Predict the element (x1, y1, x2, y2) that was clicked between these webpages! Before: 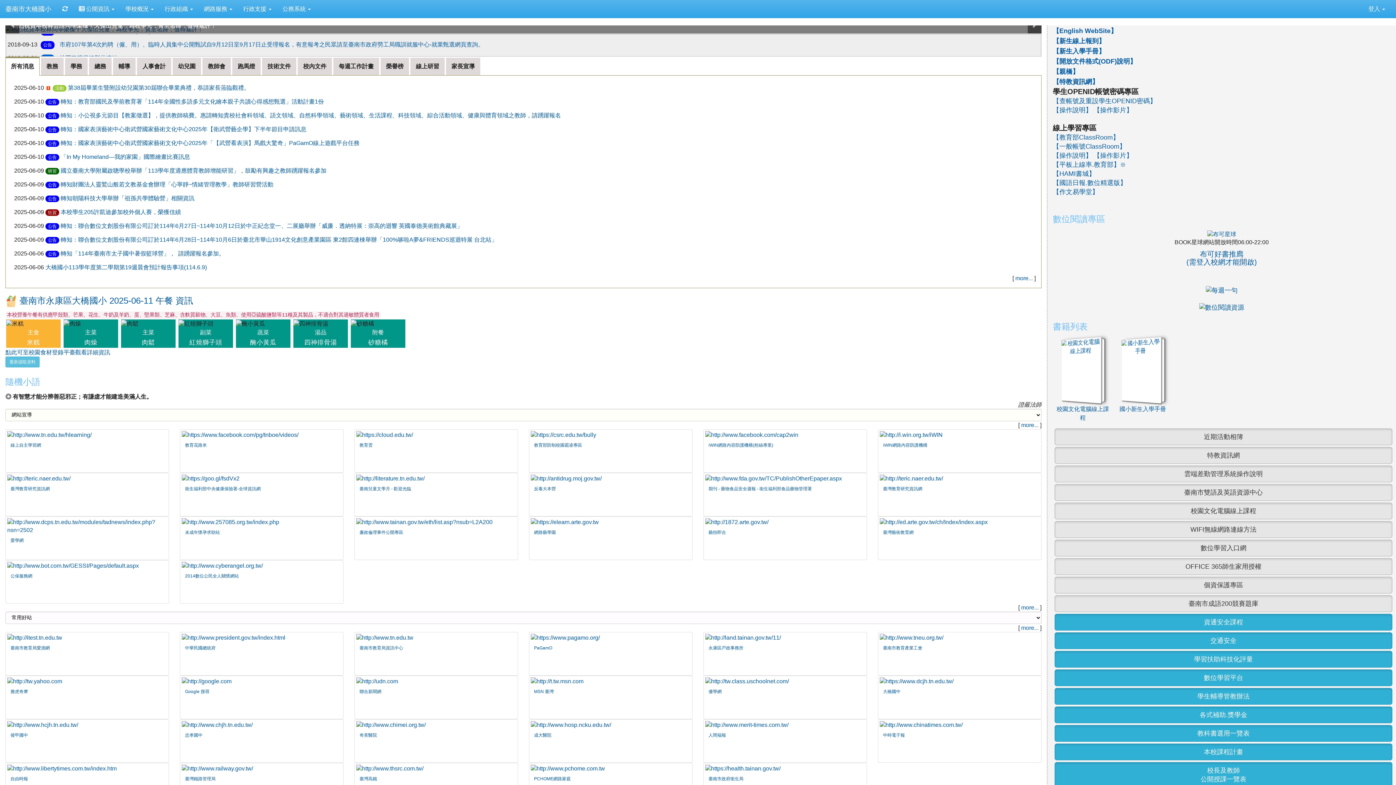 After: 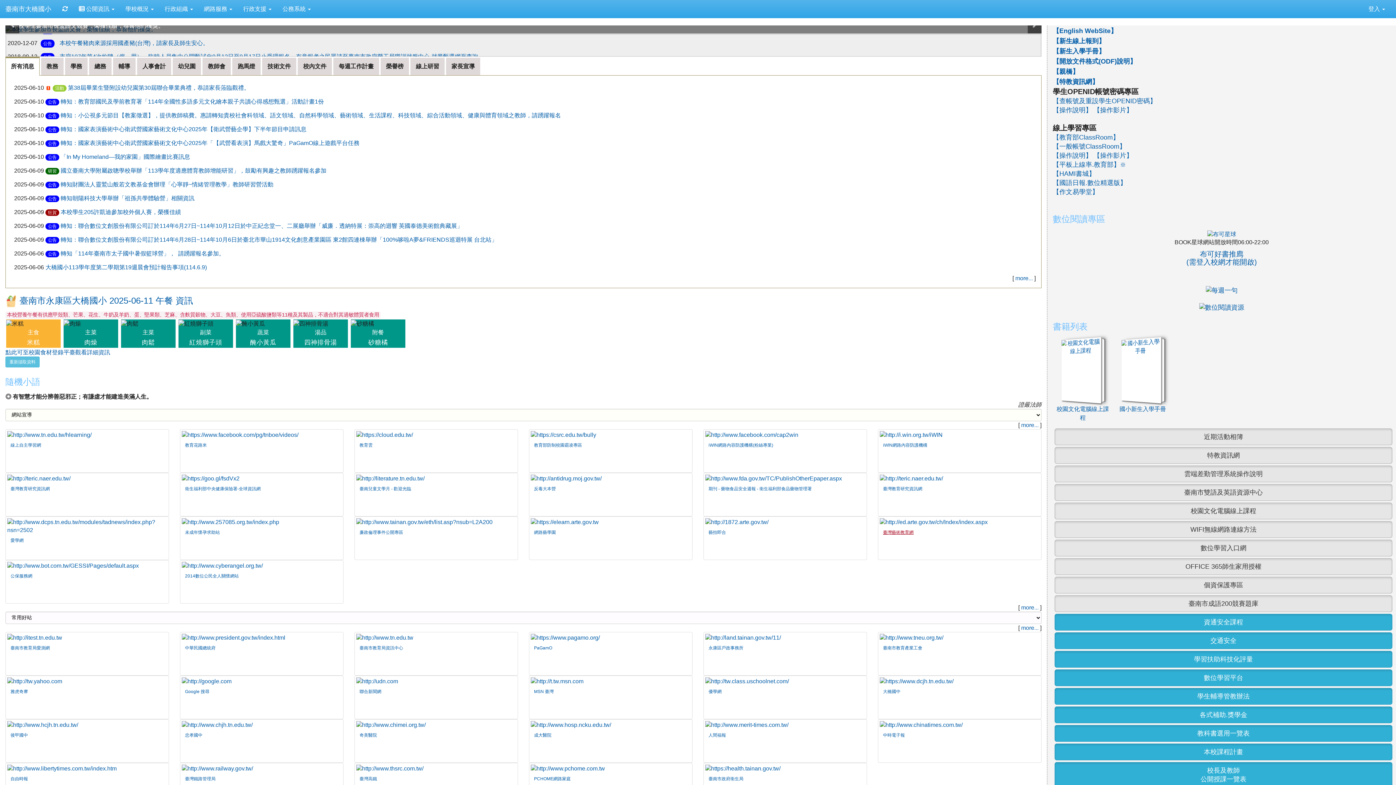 Action: label: 臺灣藝術教育網 bbox: (883, 530, 913, 535)